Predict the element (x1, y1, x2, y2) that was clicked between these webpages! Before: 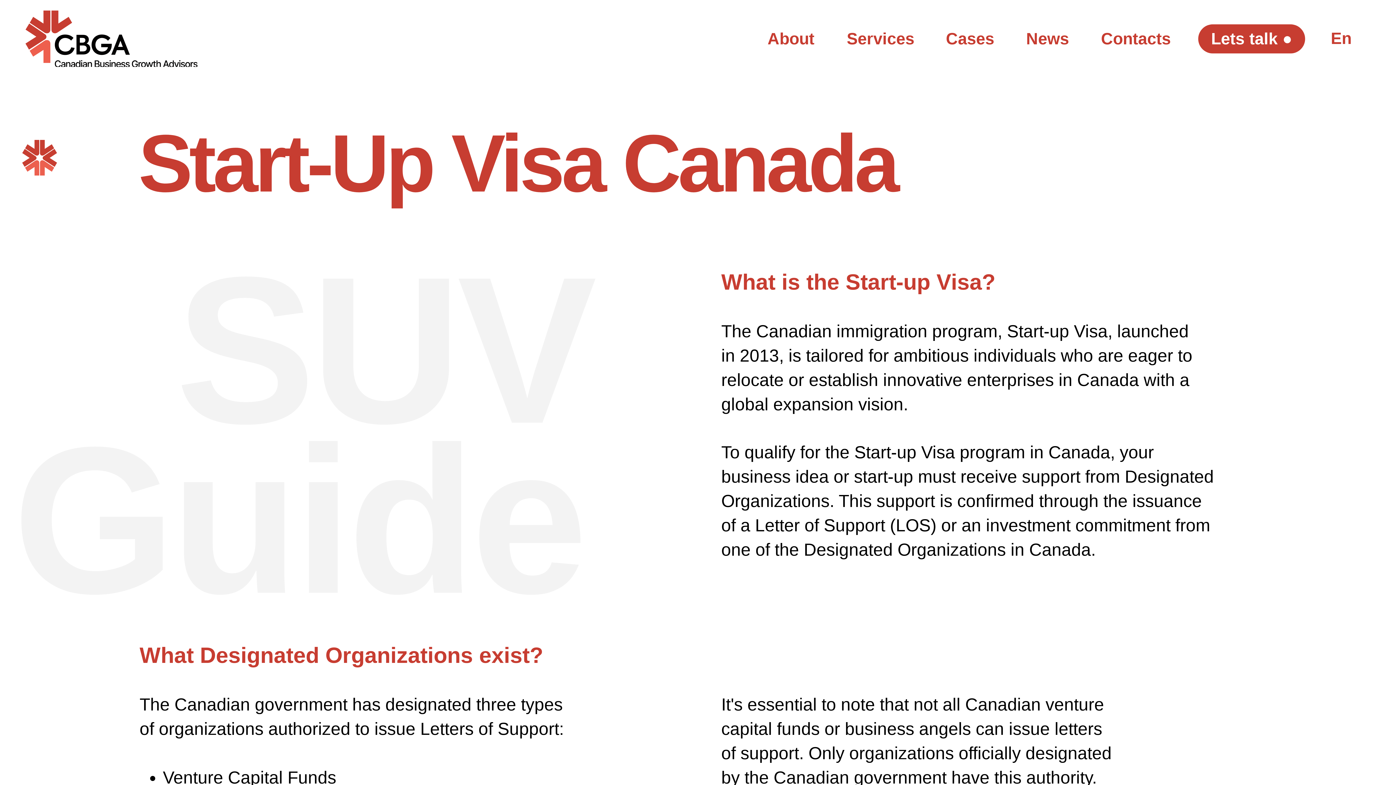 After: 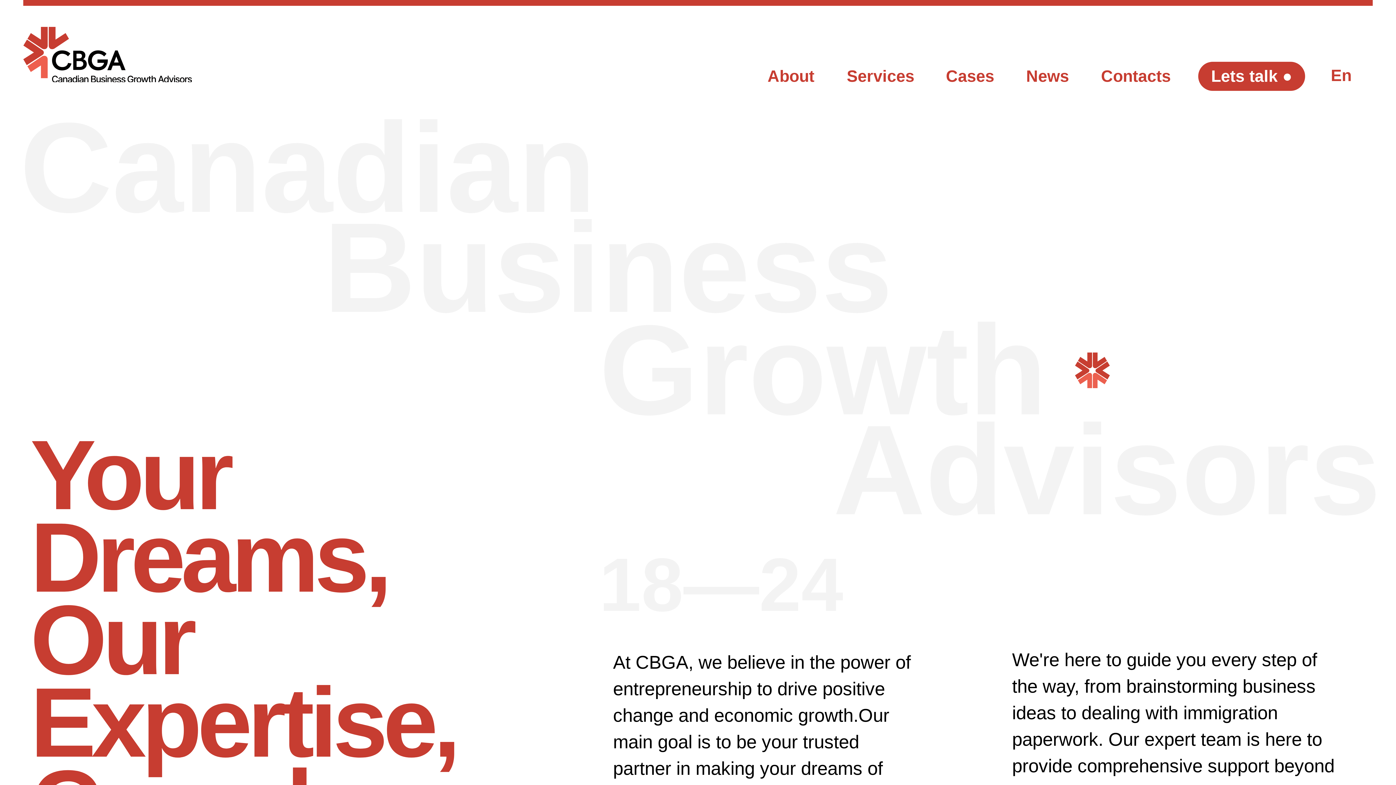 Action: bbox: (7, 3, 61, 20)